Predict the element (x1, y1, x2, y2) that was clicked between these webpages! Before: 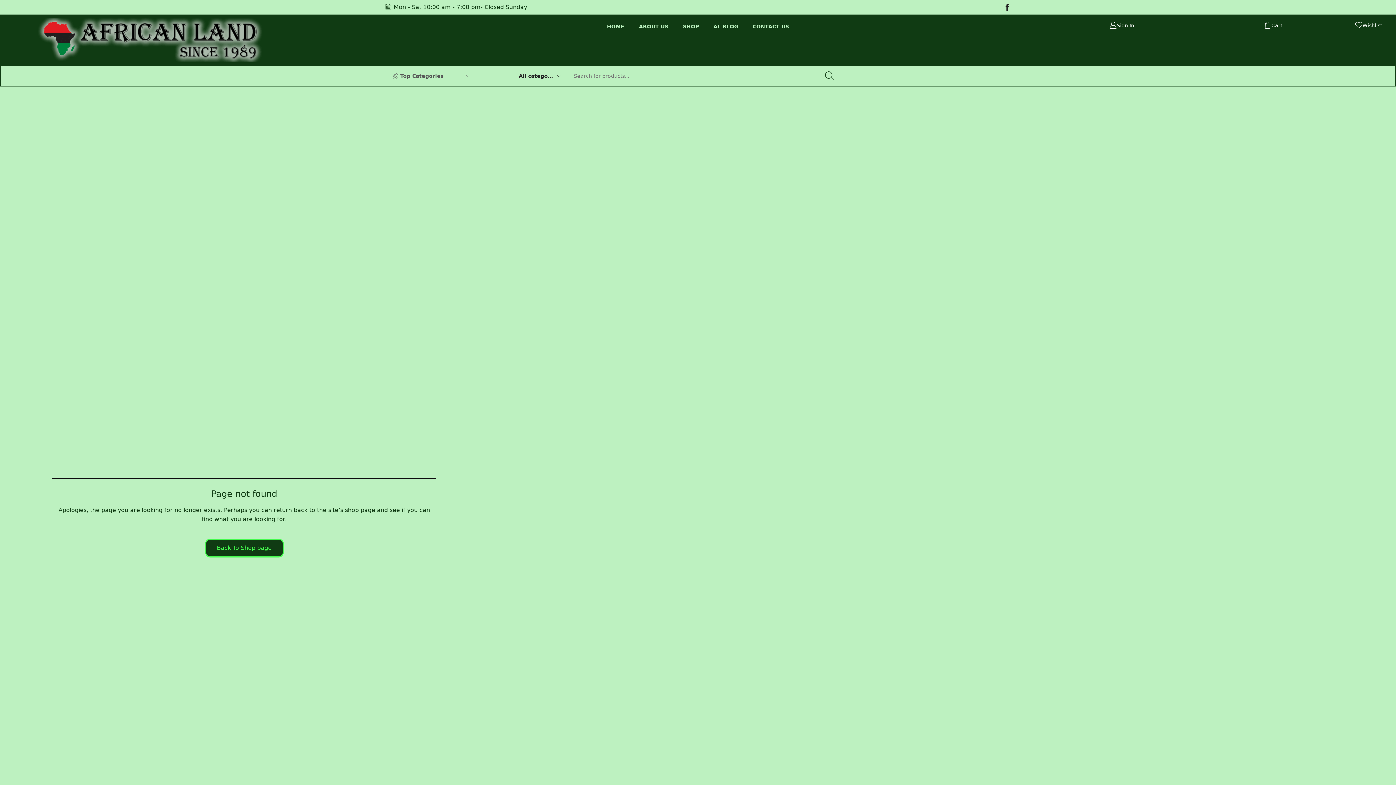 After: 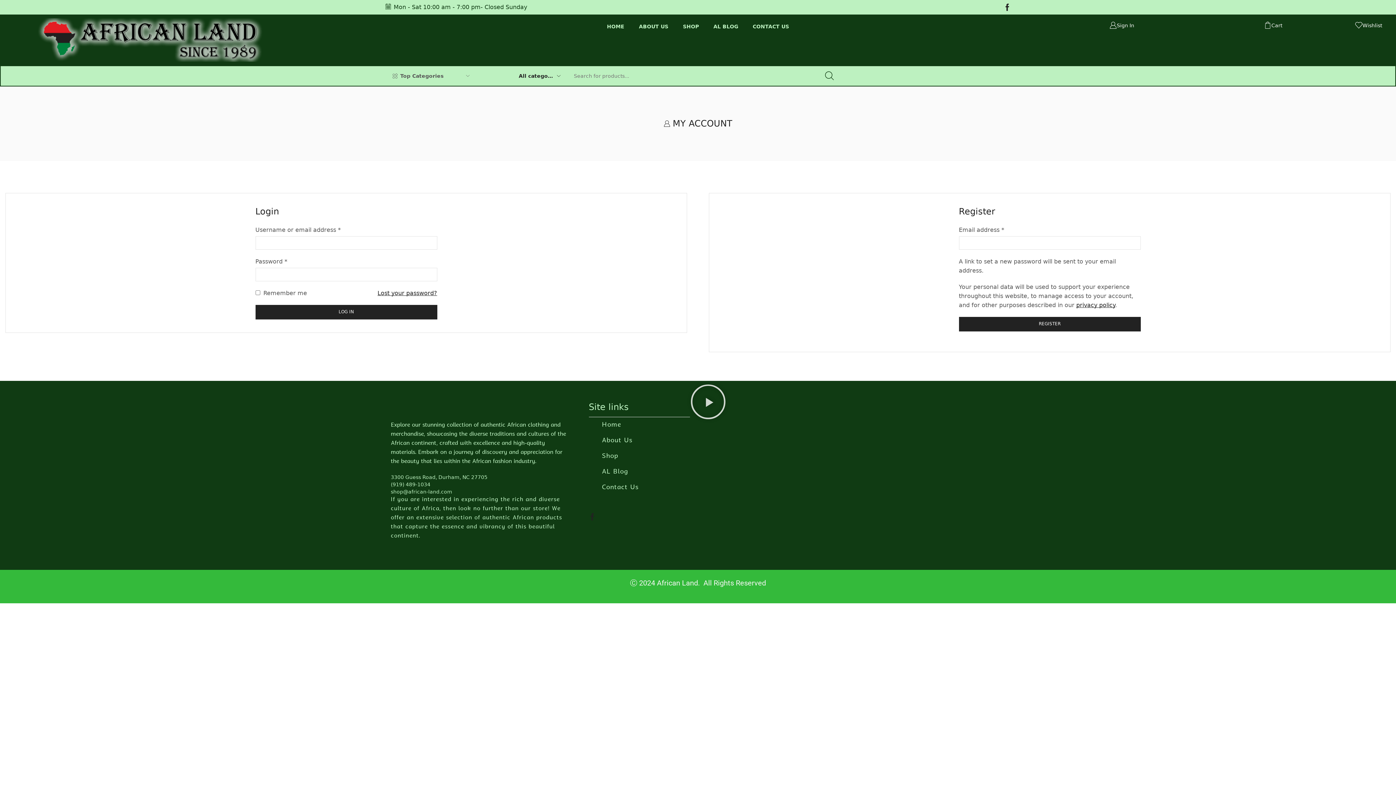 Action: label: Sign In bbox: (1109, 18, 1134, 32)